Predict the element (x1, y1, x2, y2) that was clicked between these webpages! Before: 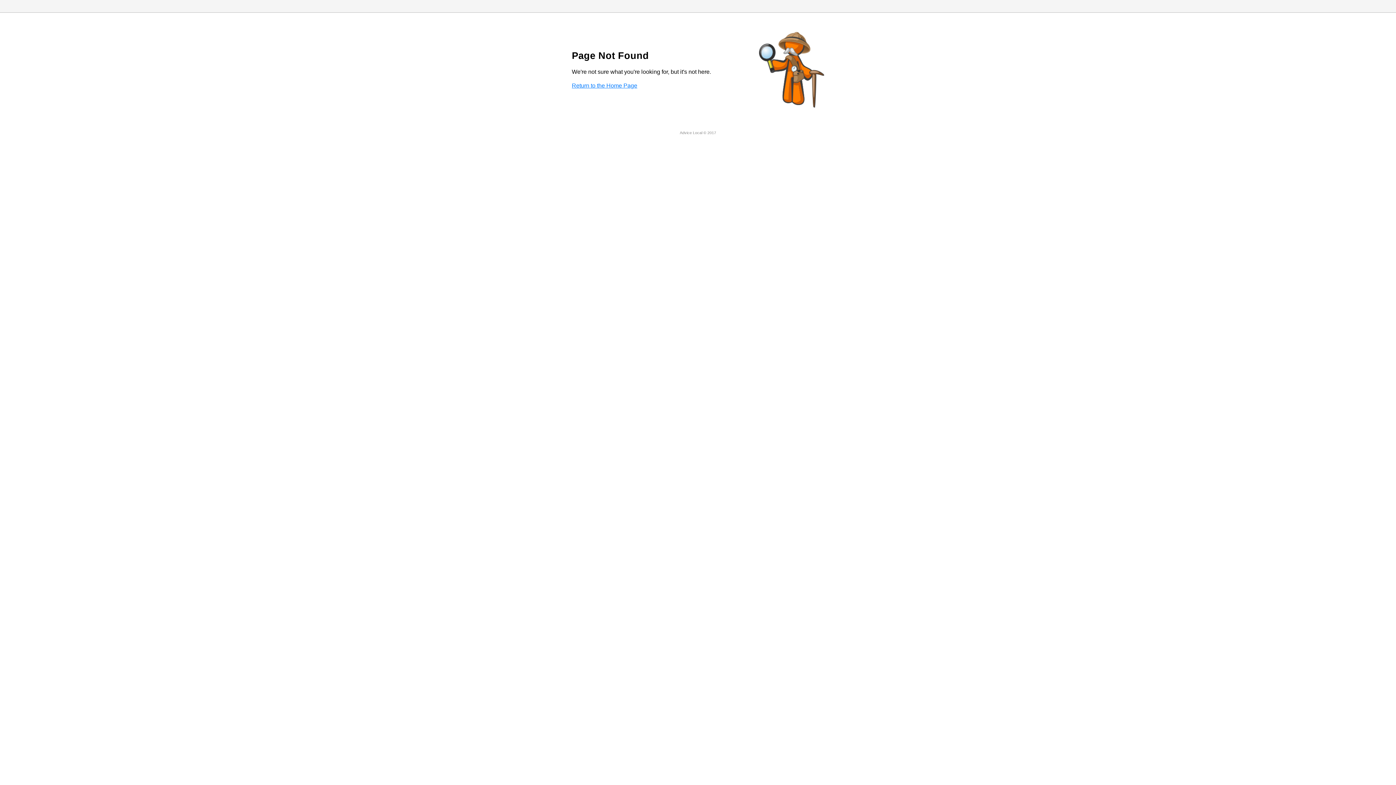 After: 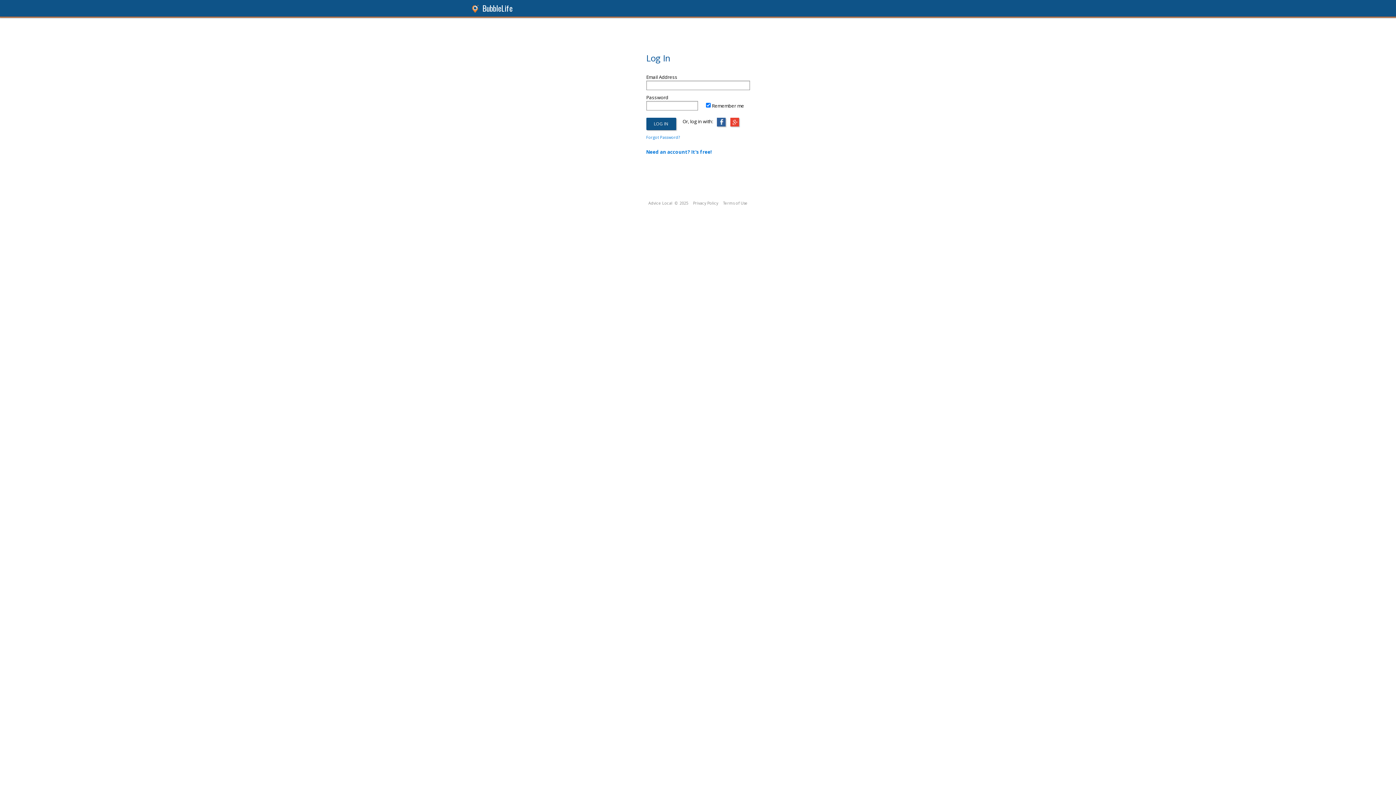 Action: bbox: (572, 82, 637, 88) label: Return to the Home Page